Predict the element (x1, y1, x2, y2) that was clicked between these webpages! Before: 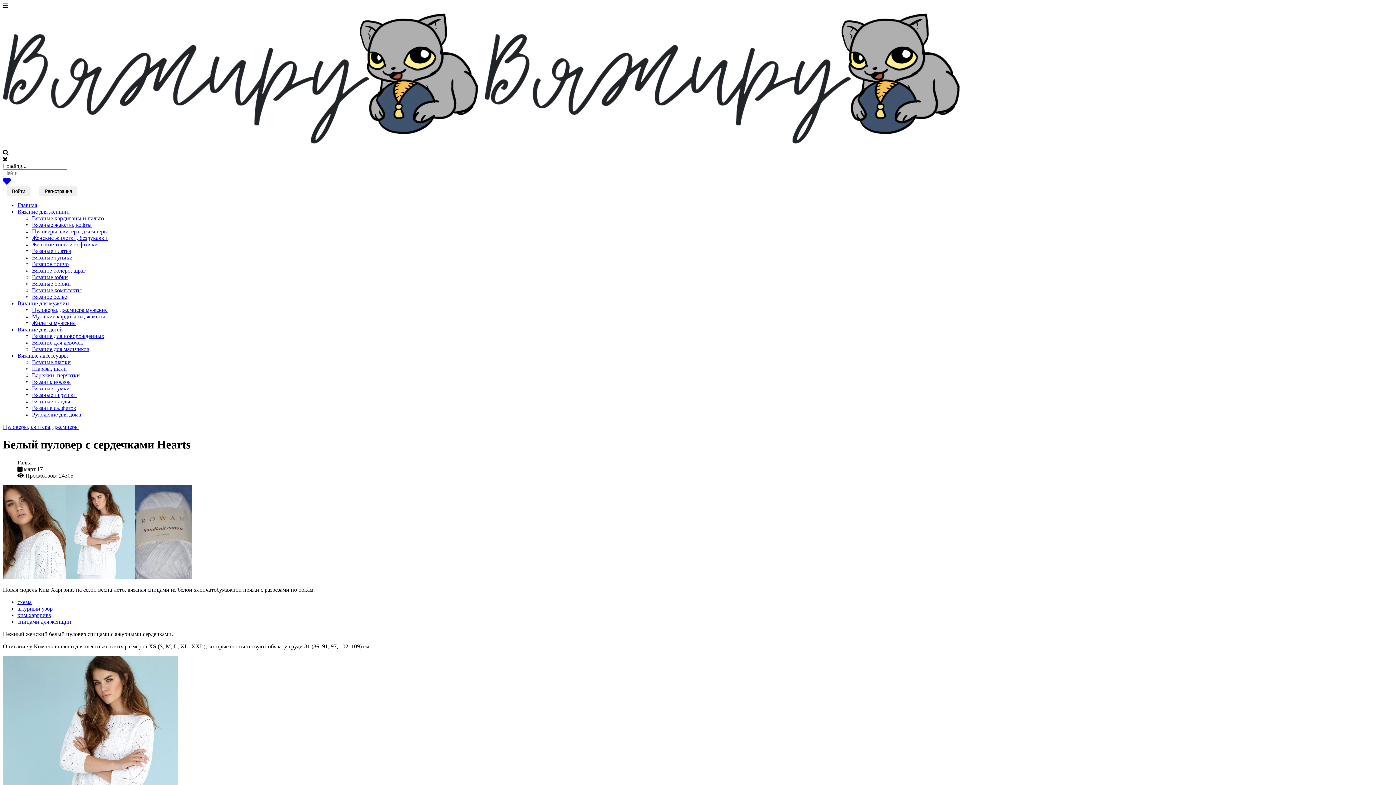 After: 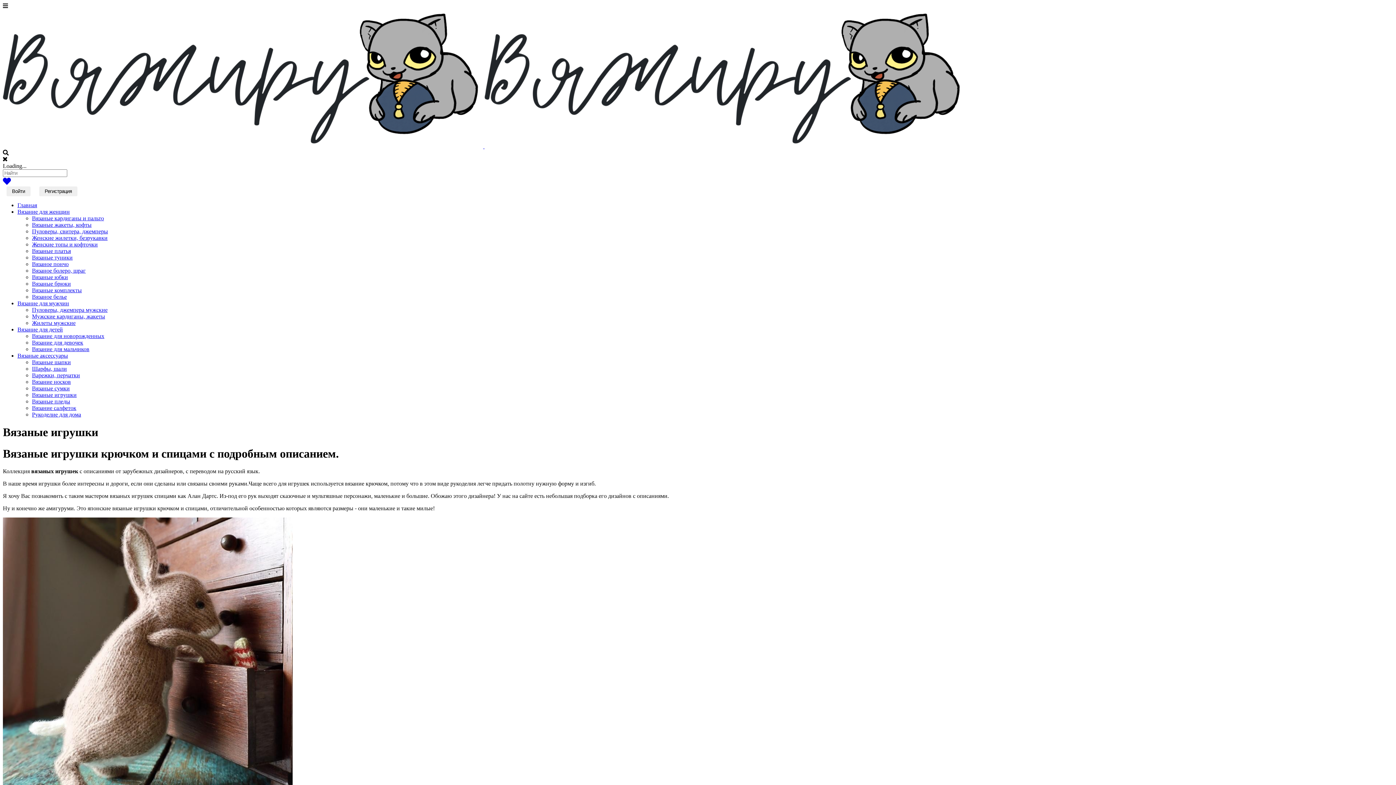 Action: label: Вязаные игрушки bbox: (32, 392, 76, 398)